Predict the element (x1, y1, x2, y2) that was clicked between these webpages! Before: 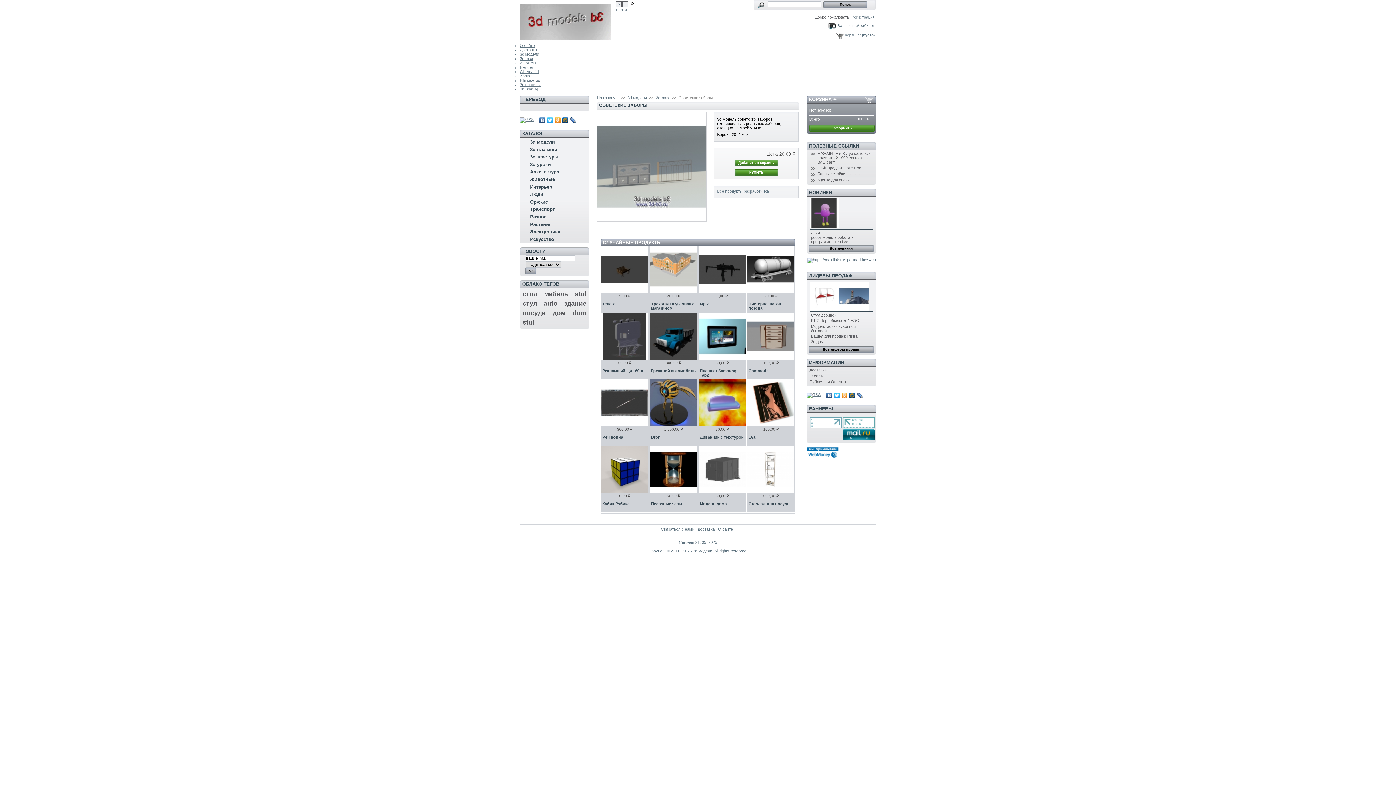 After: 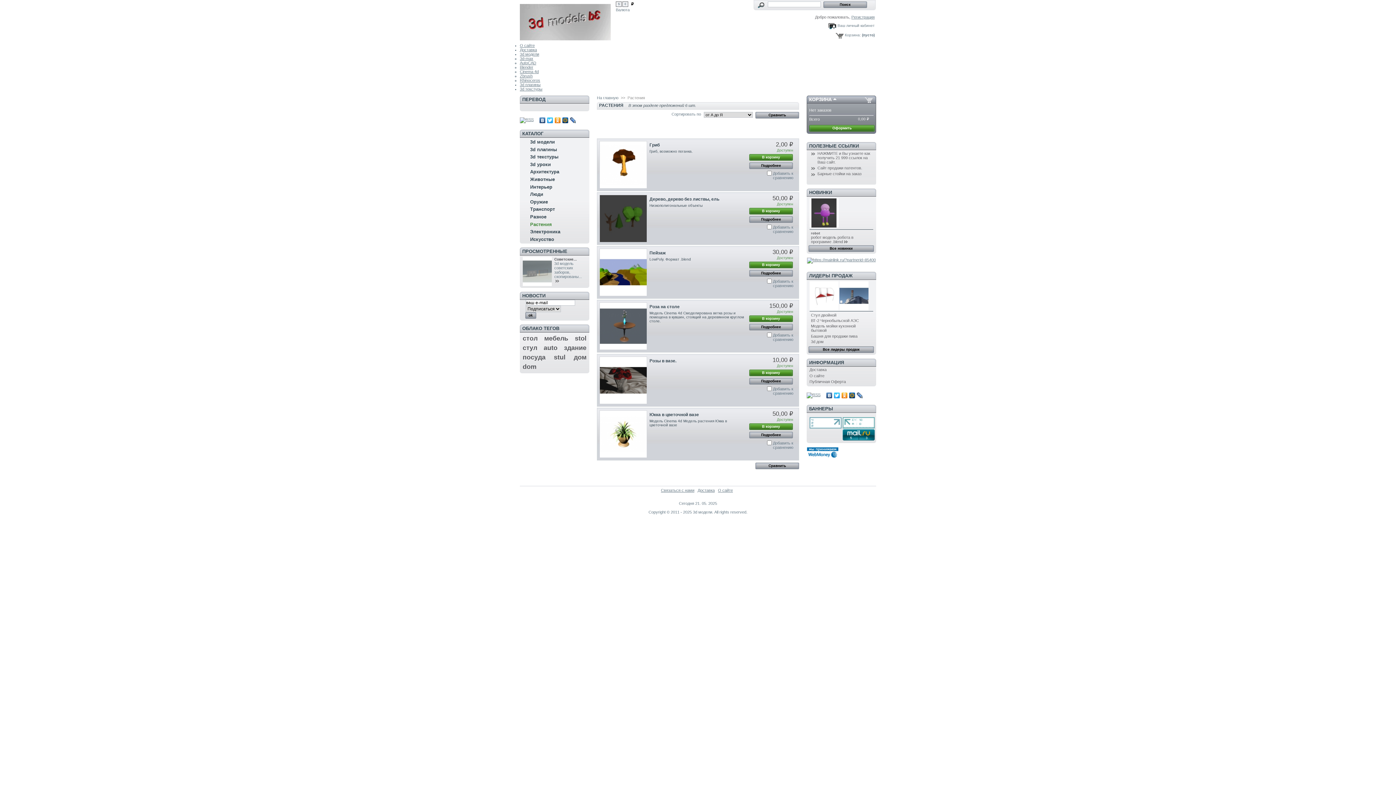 Action: label: Растения bbox: (530, 221, 552, 227)